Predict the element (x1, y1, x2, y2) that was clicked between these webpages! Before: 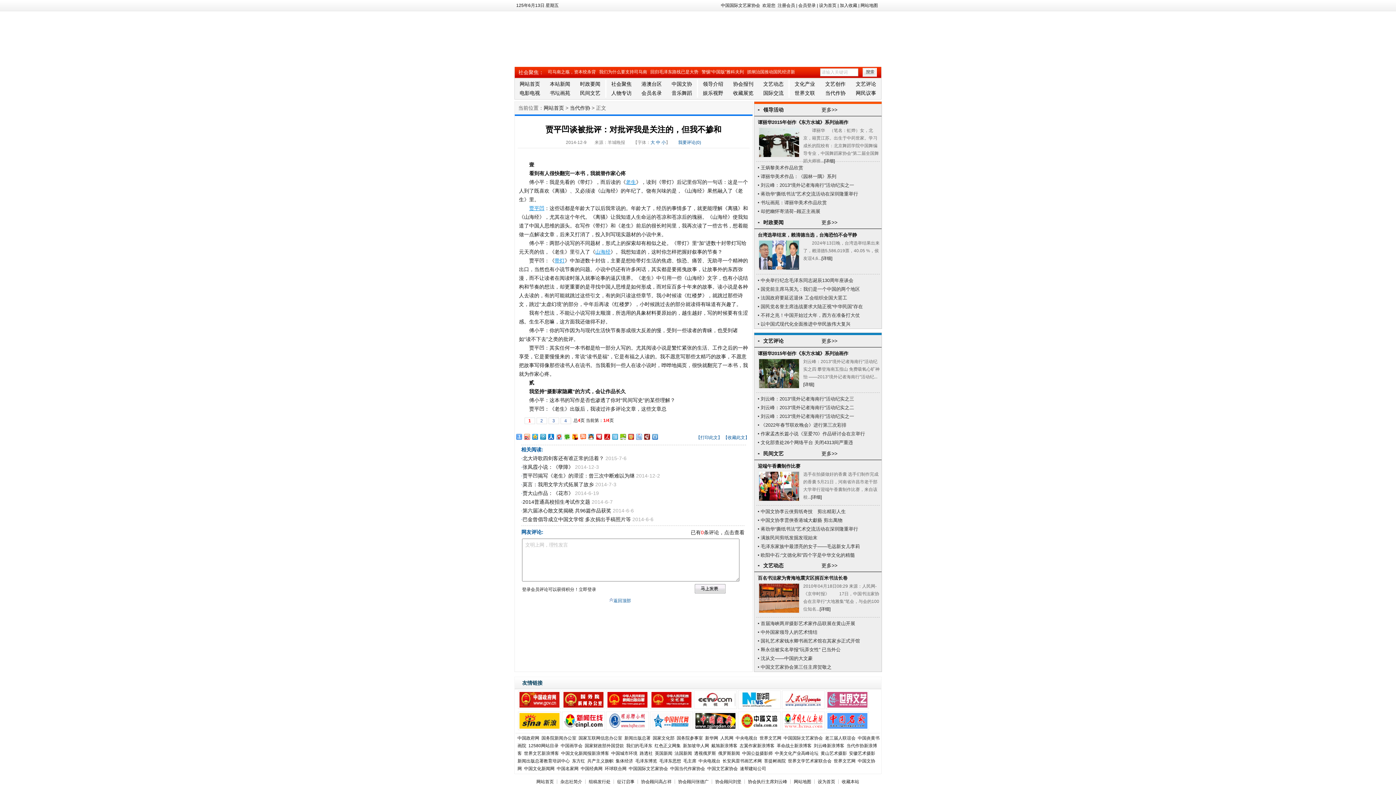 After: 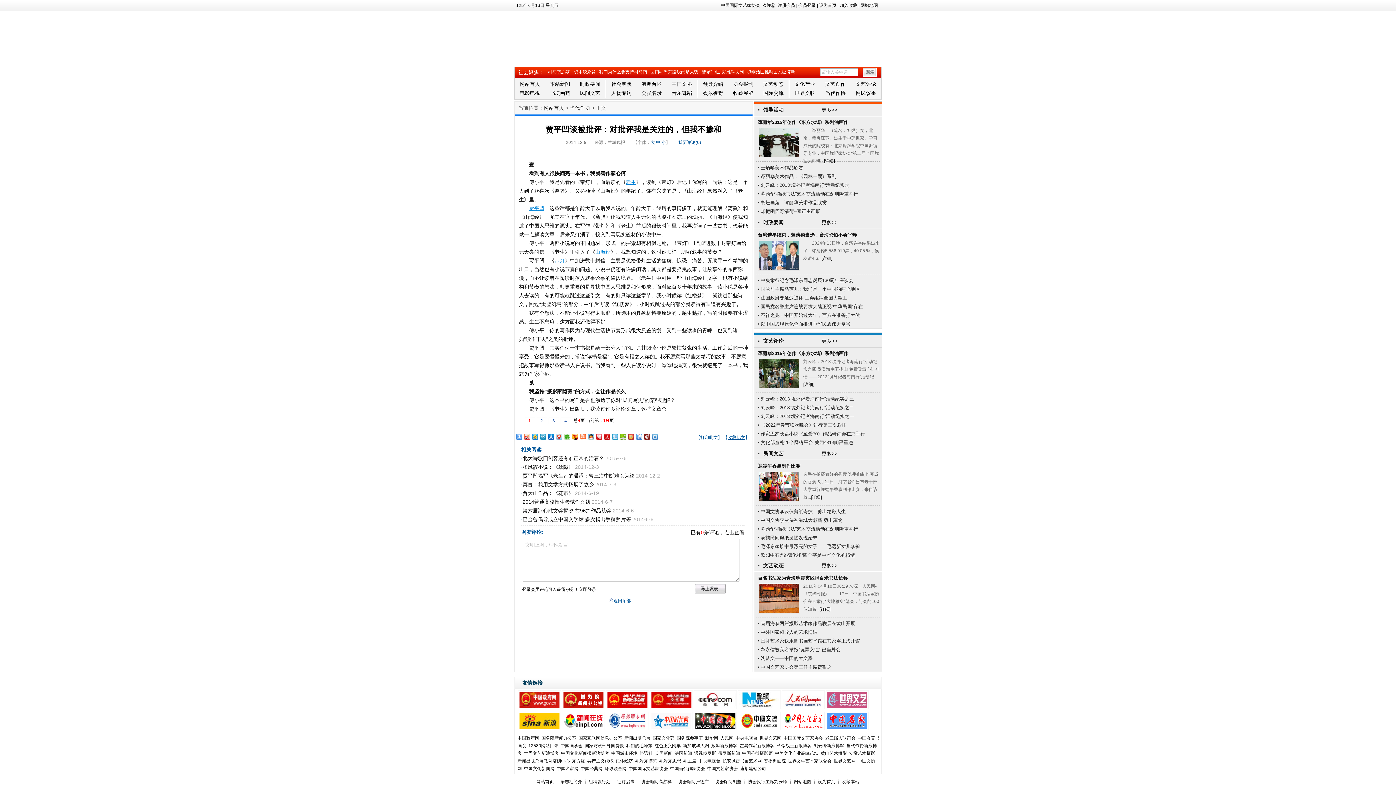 Action: bbox: (727, 435, 745, 440) label: 收藏此文